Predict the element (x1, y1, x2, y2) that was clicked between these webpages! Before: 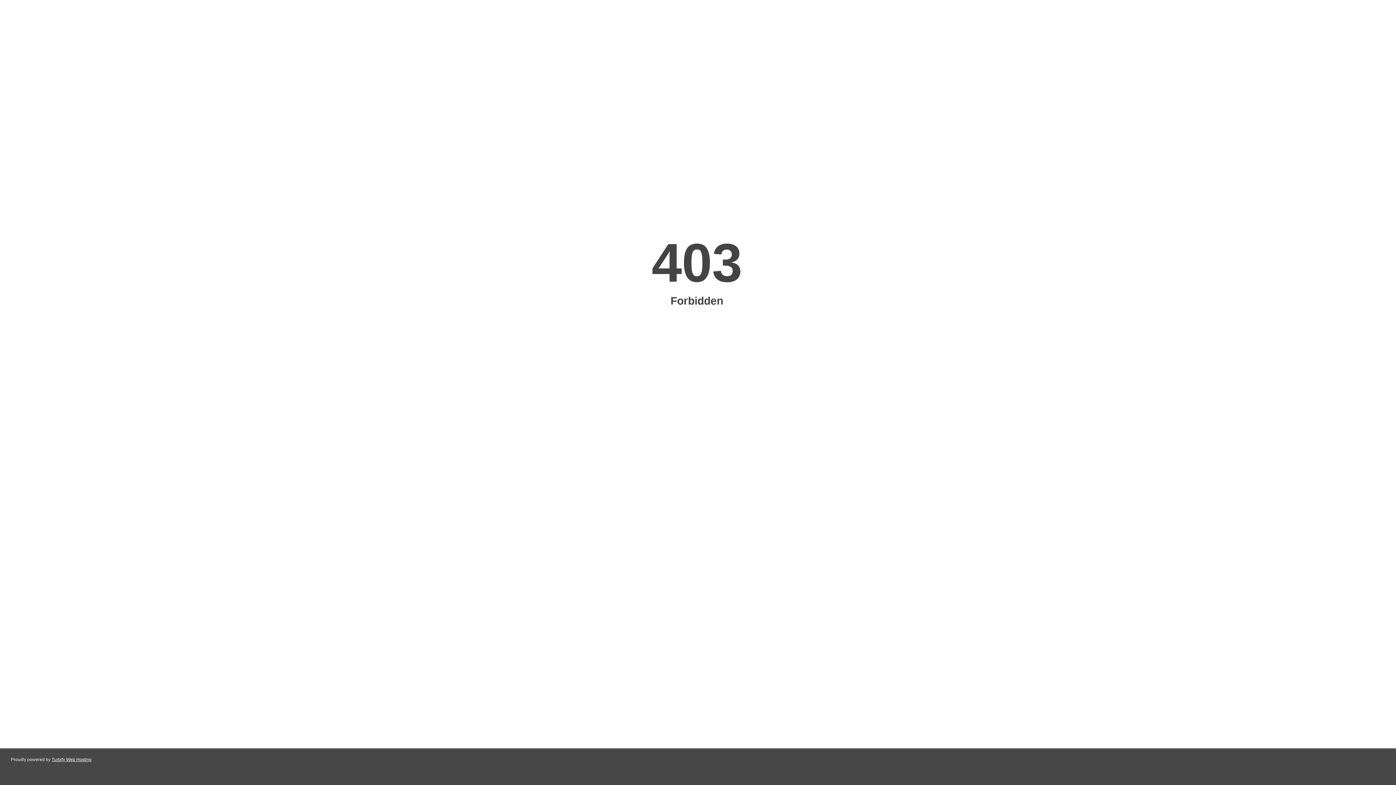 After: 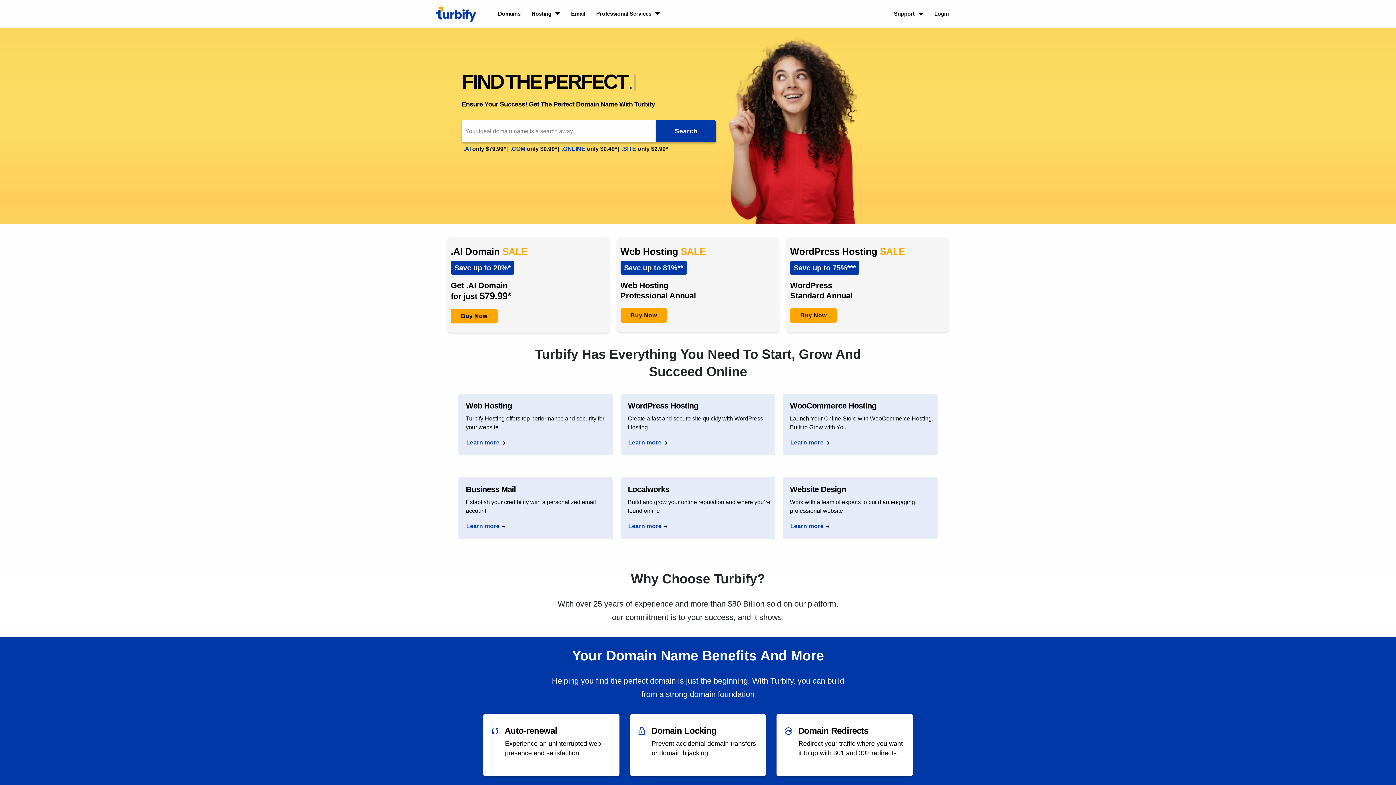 Action: bbox: (51, 757, 91, 762) label: Turbify Web Hosting